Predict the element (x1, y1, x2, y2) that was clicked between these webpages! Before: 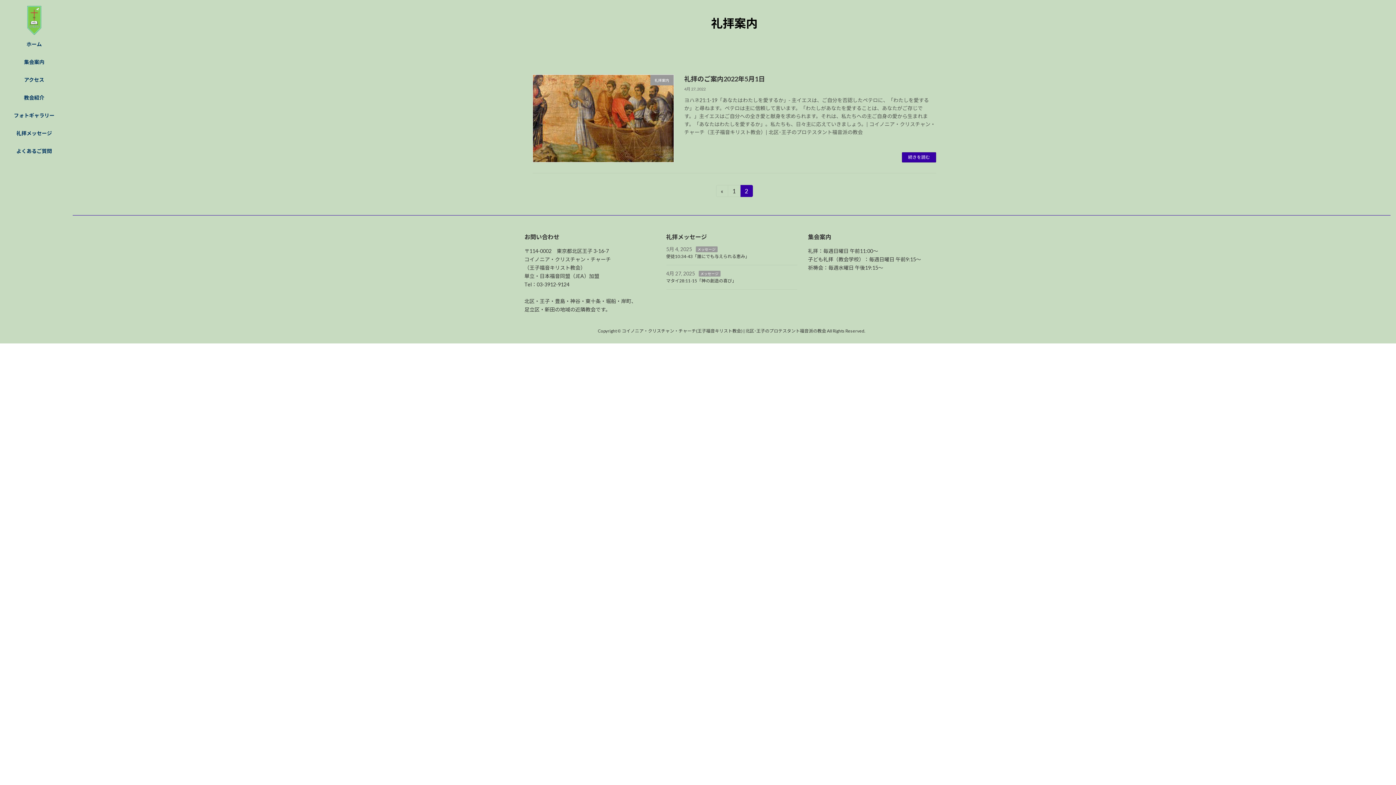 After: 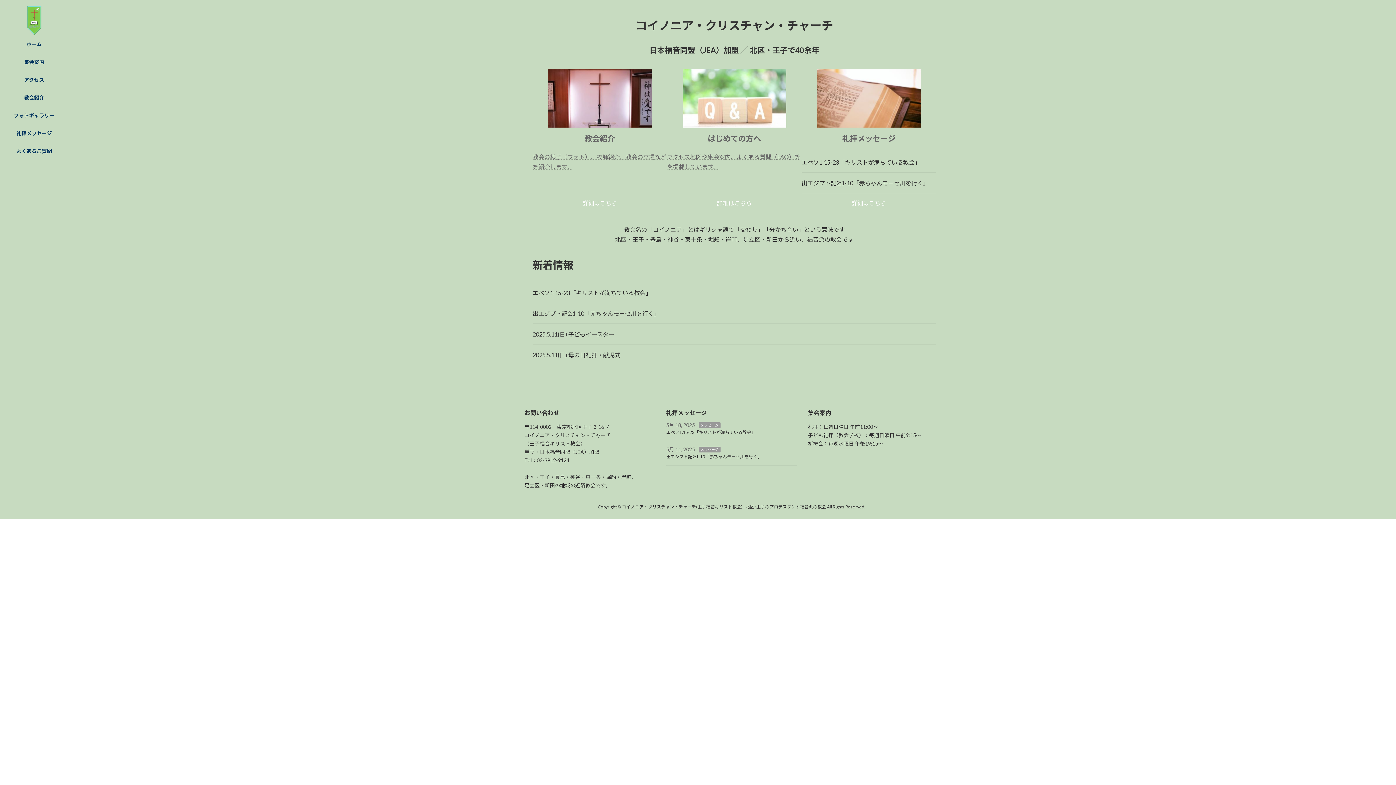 Action: bbox: (5, 35, 63, 52) label: ホーム